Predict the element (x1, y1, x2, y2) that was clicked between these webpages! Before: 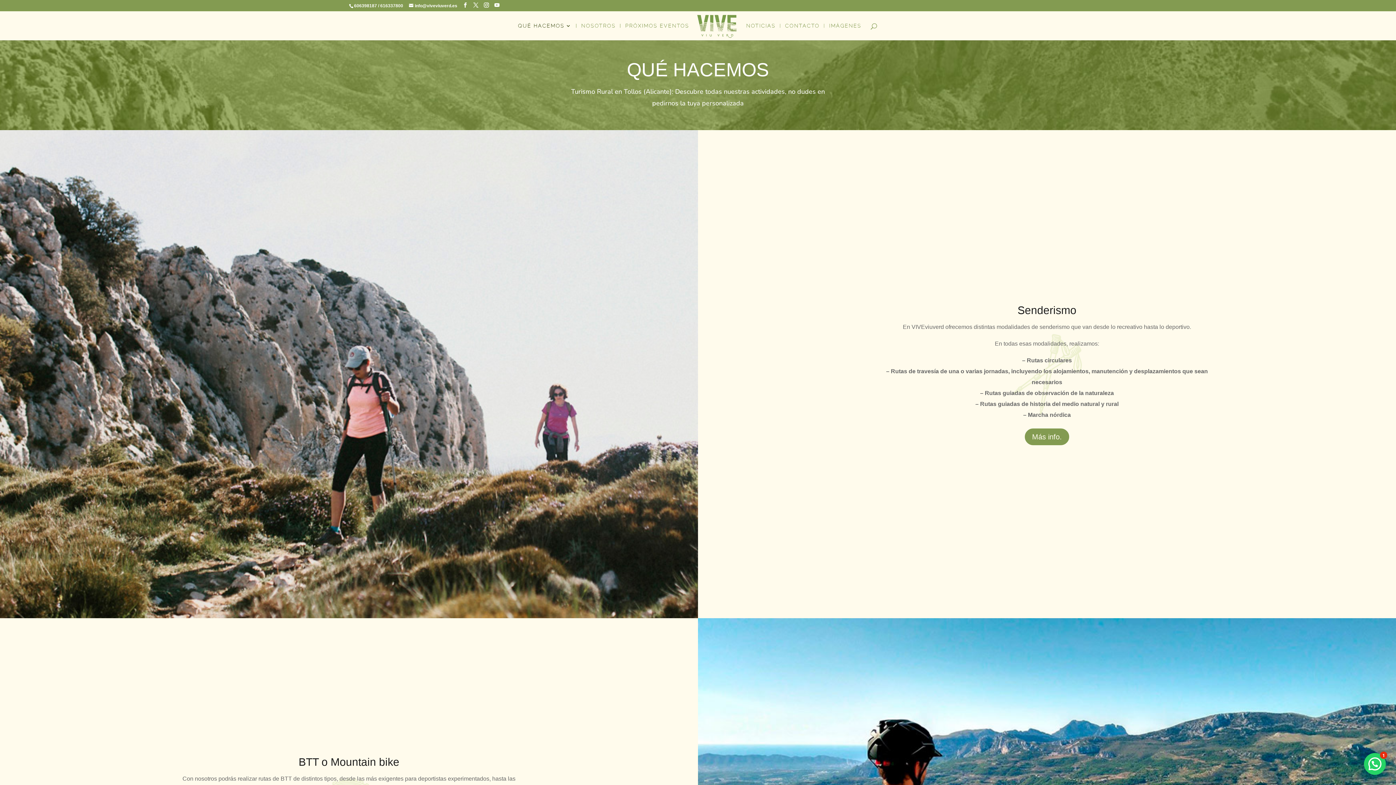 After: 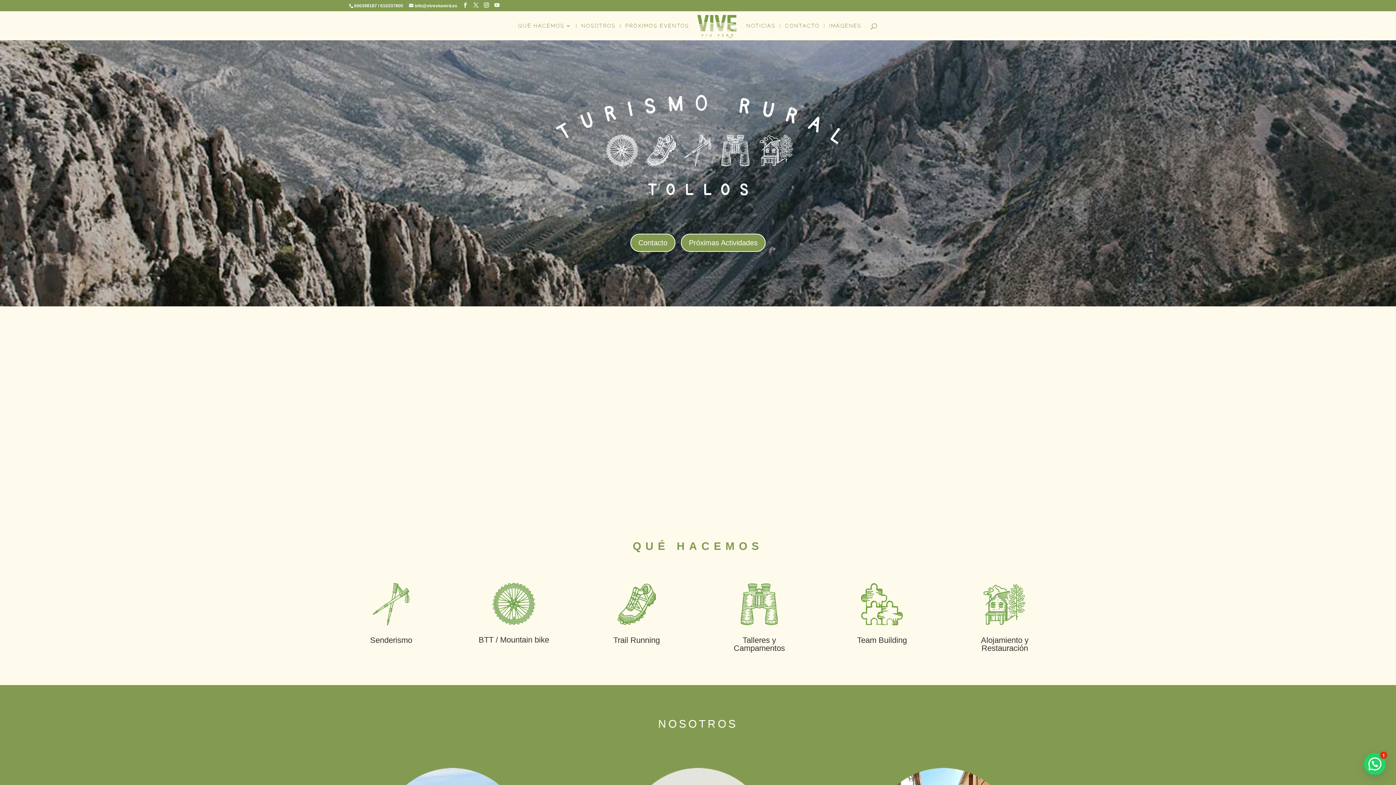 Action: bbox: (697, 14, 736, 39)